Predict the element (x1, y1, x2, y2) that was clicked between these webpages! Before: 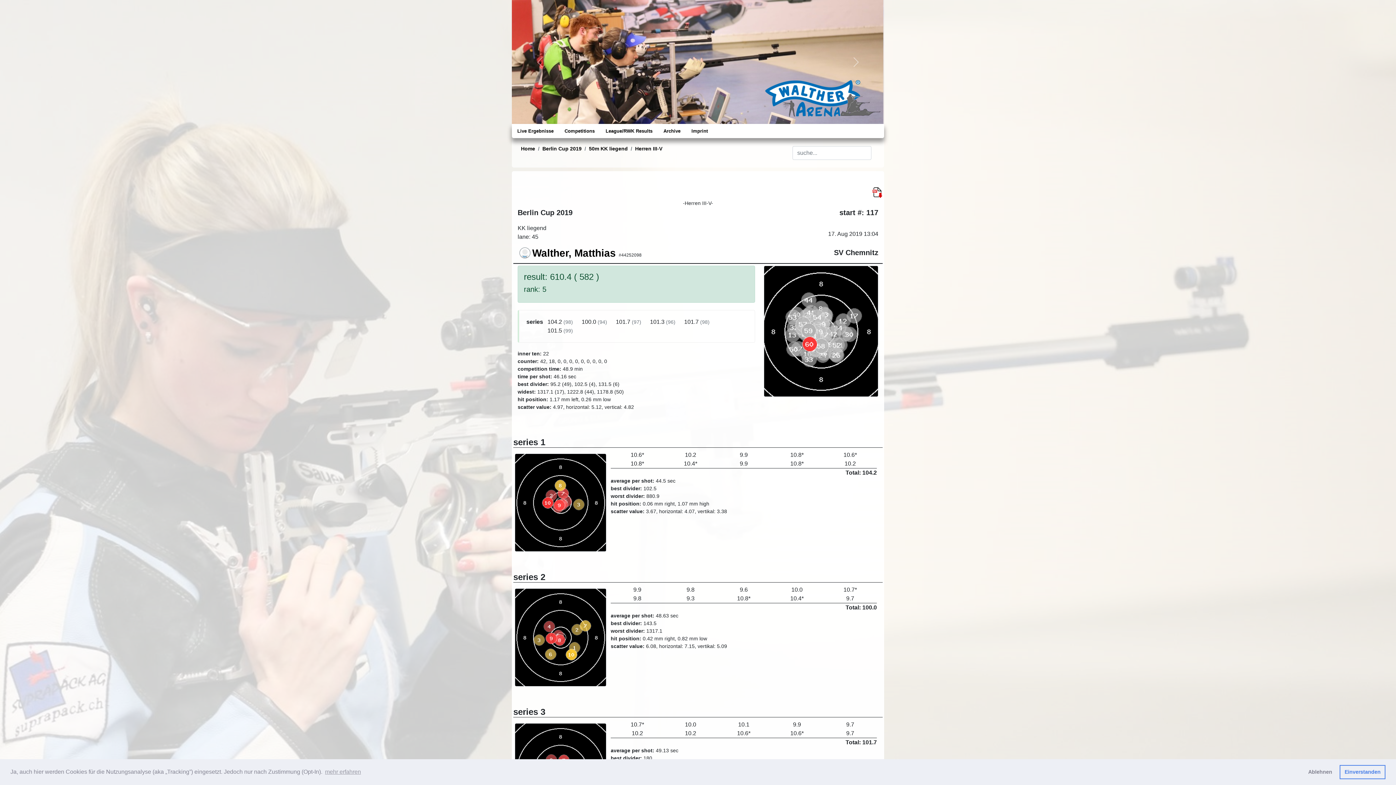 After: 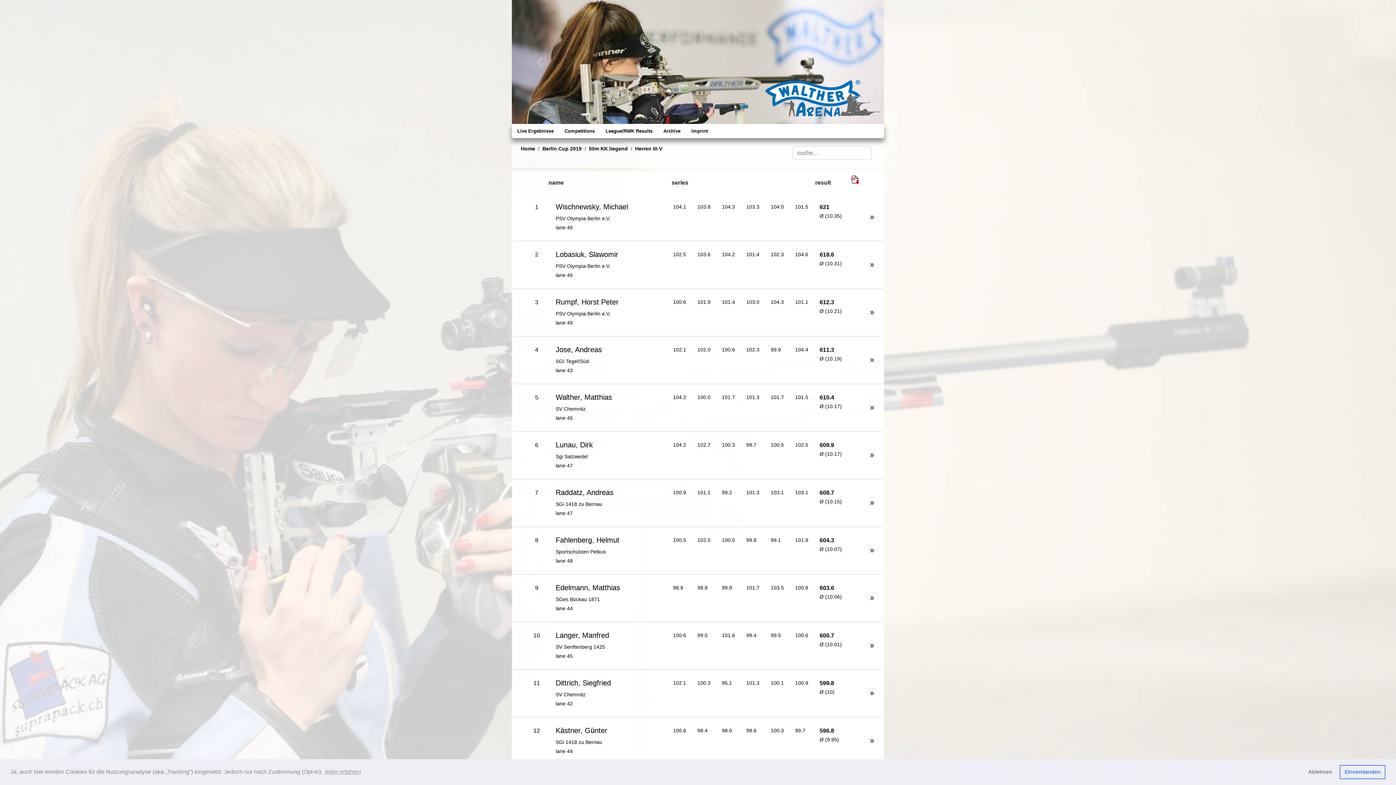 Action: label: Herren III-V bbox: (635, 145, 662, 151)